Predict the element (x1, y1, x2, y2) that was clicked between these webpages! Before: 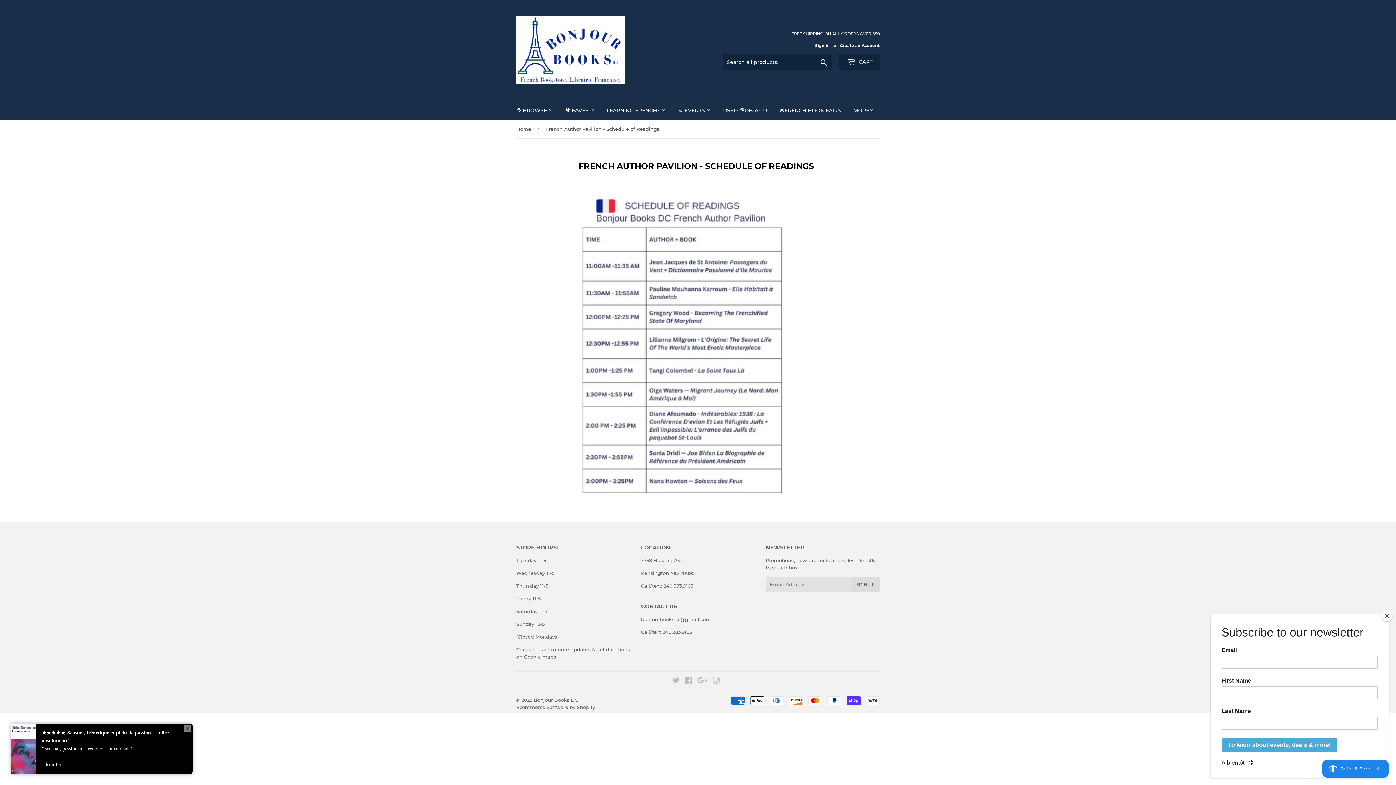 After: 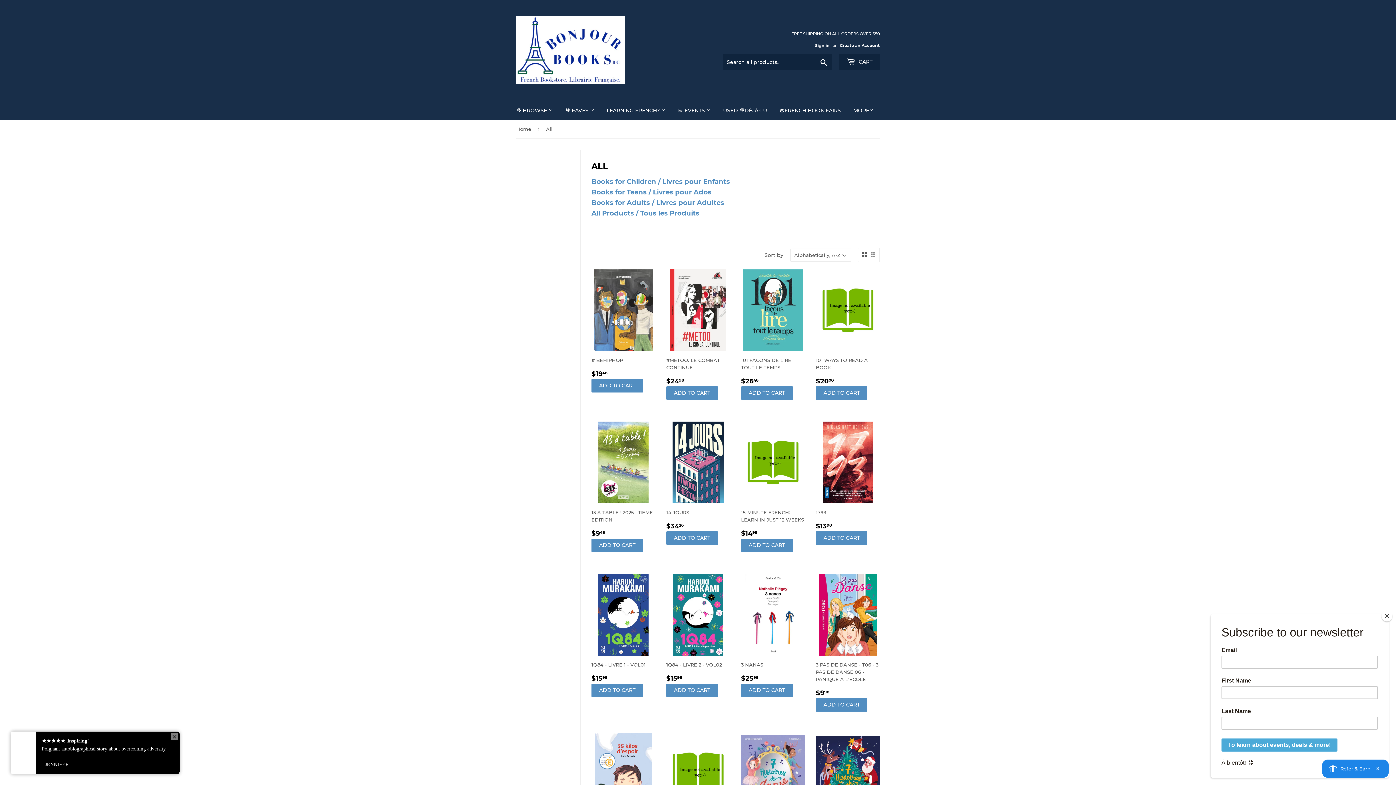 Action: bbox: (510, 101, 558, 120) label: 📚 BROWSE 